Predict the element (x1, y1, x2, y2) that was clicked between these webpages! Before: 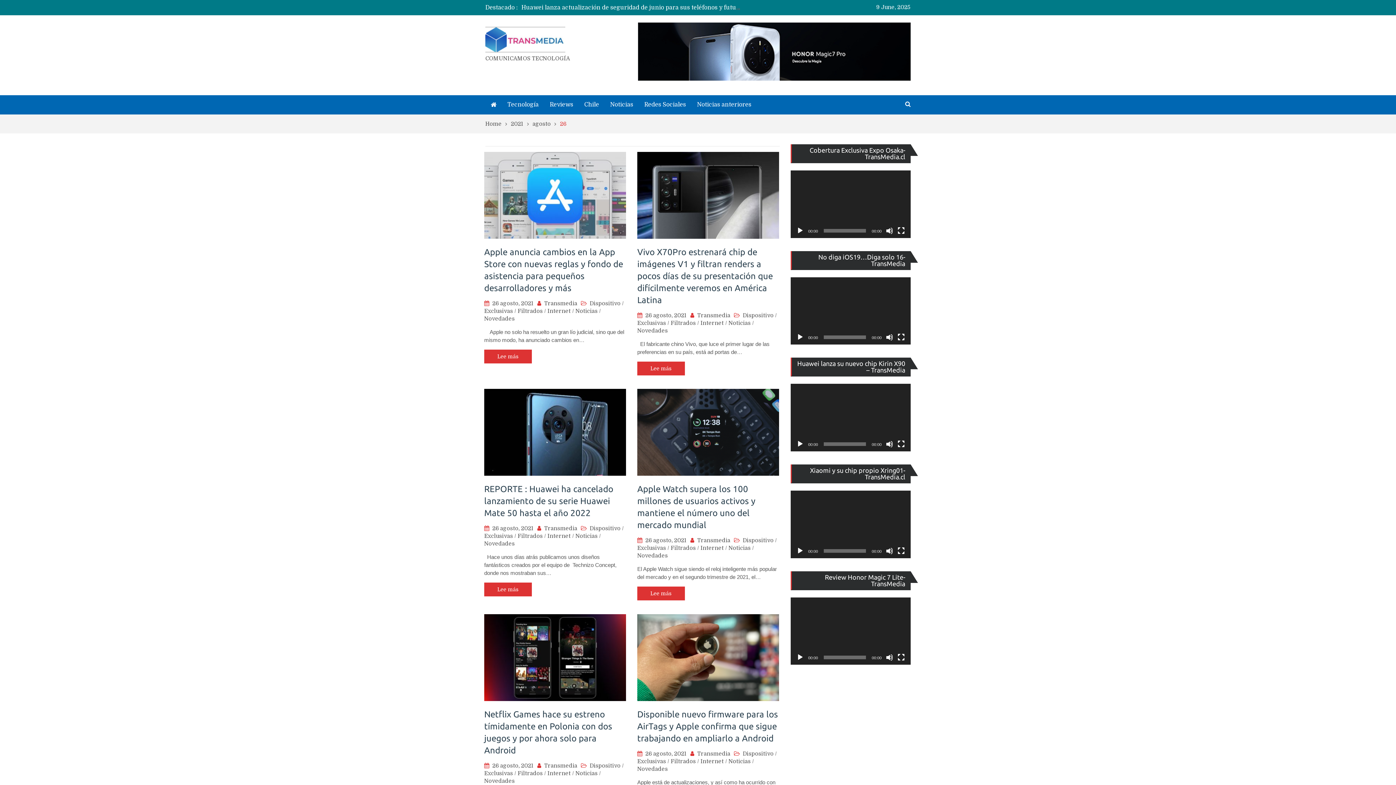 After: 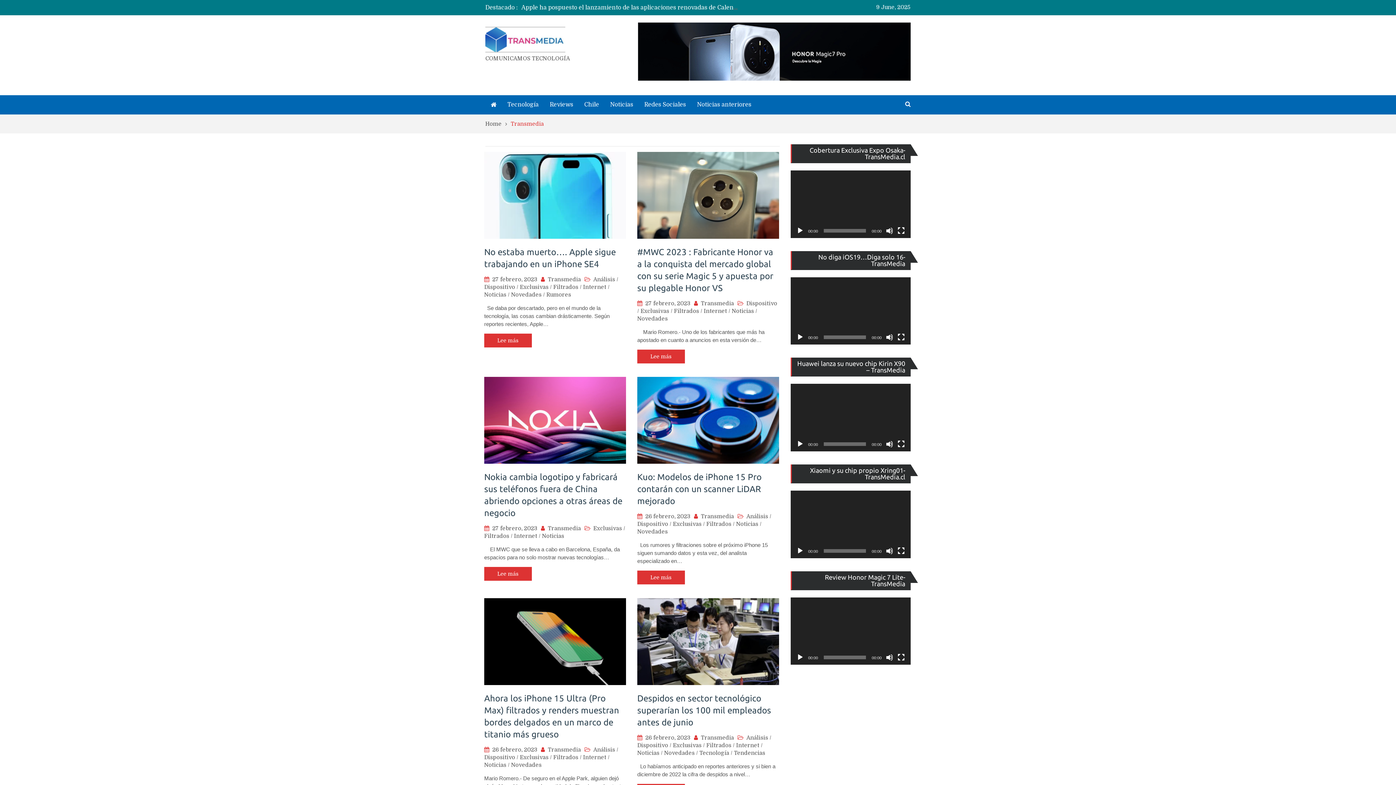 Action: label: Transmedia bbox: (544, 525, 577, 532)